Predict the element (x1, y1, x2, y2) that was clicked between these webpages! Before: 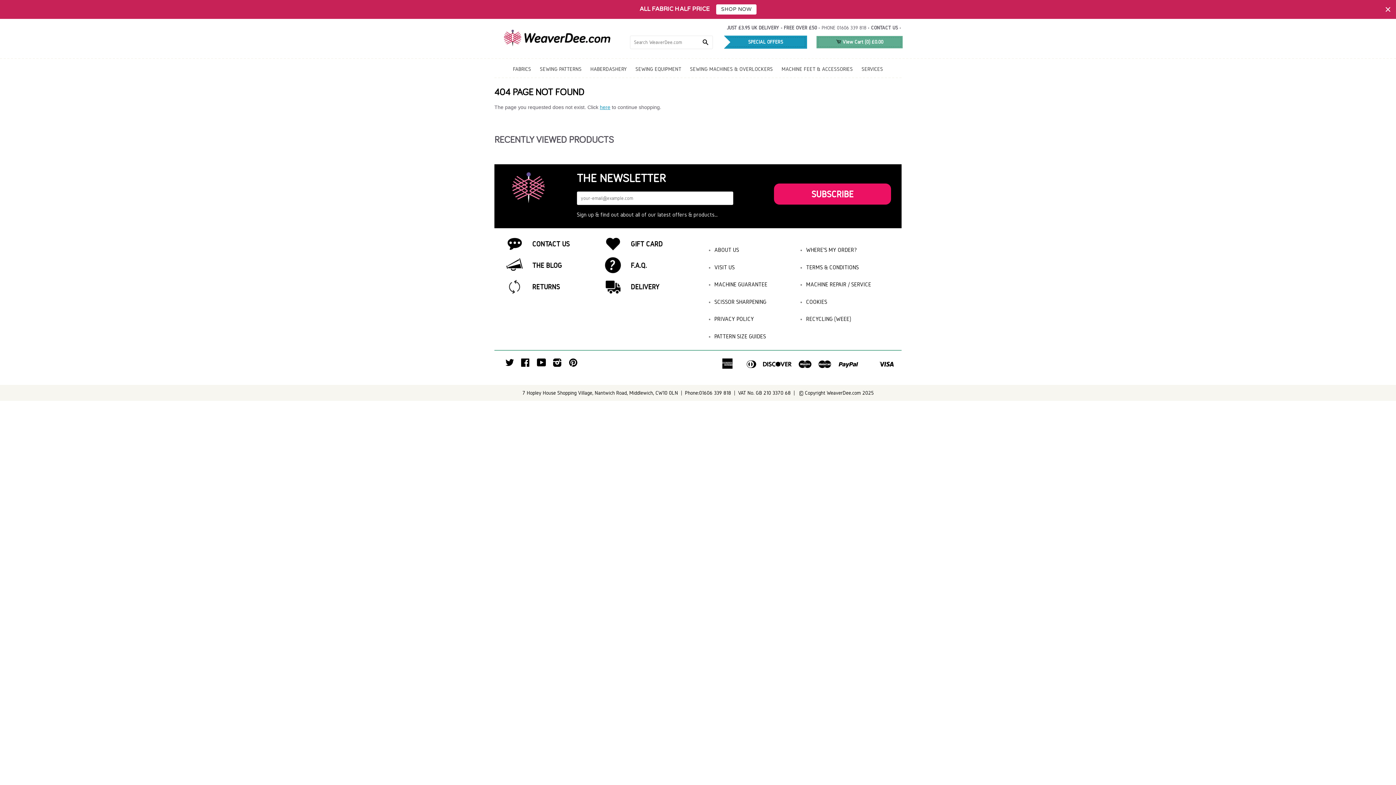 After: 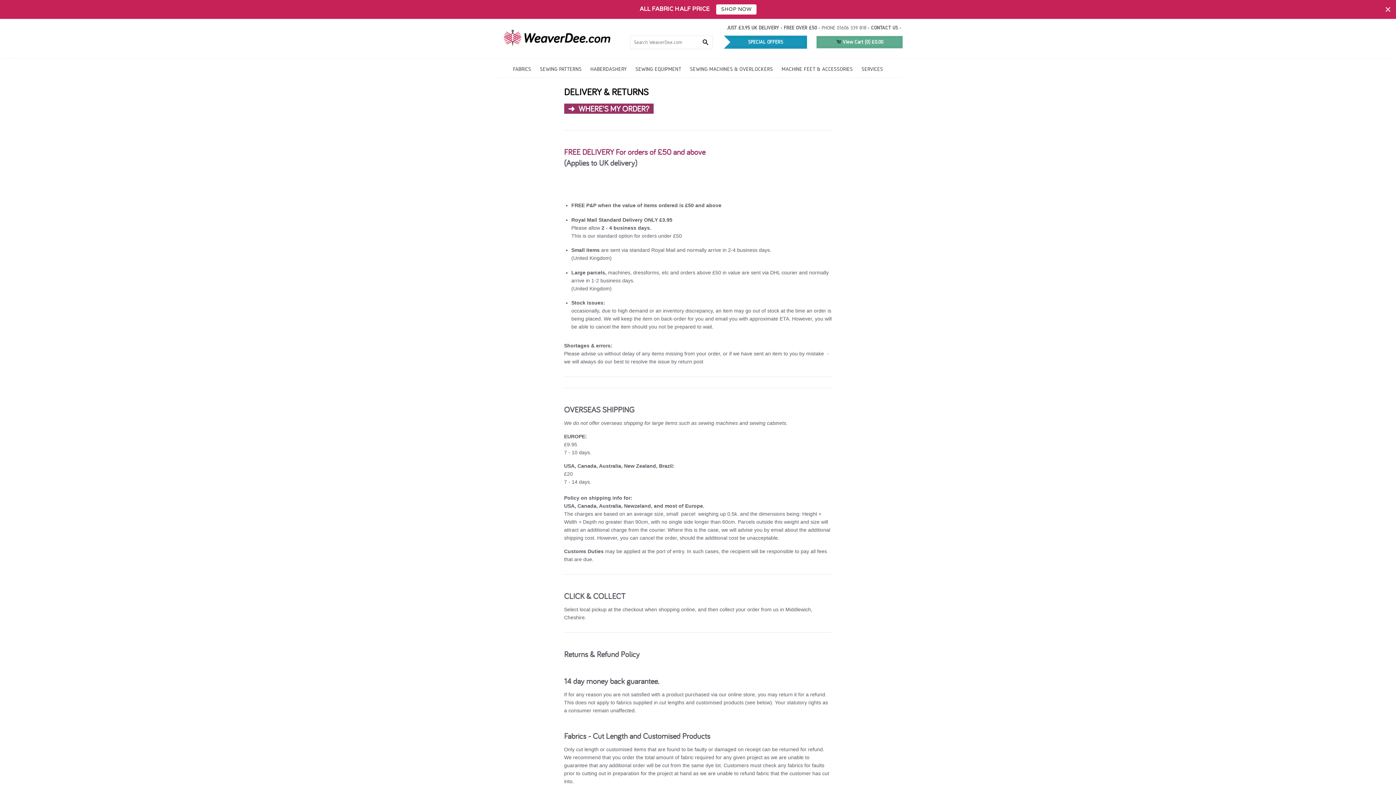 Action: label: RETURNS bbox: (532, 282, 560, 290)